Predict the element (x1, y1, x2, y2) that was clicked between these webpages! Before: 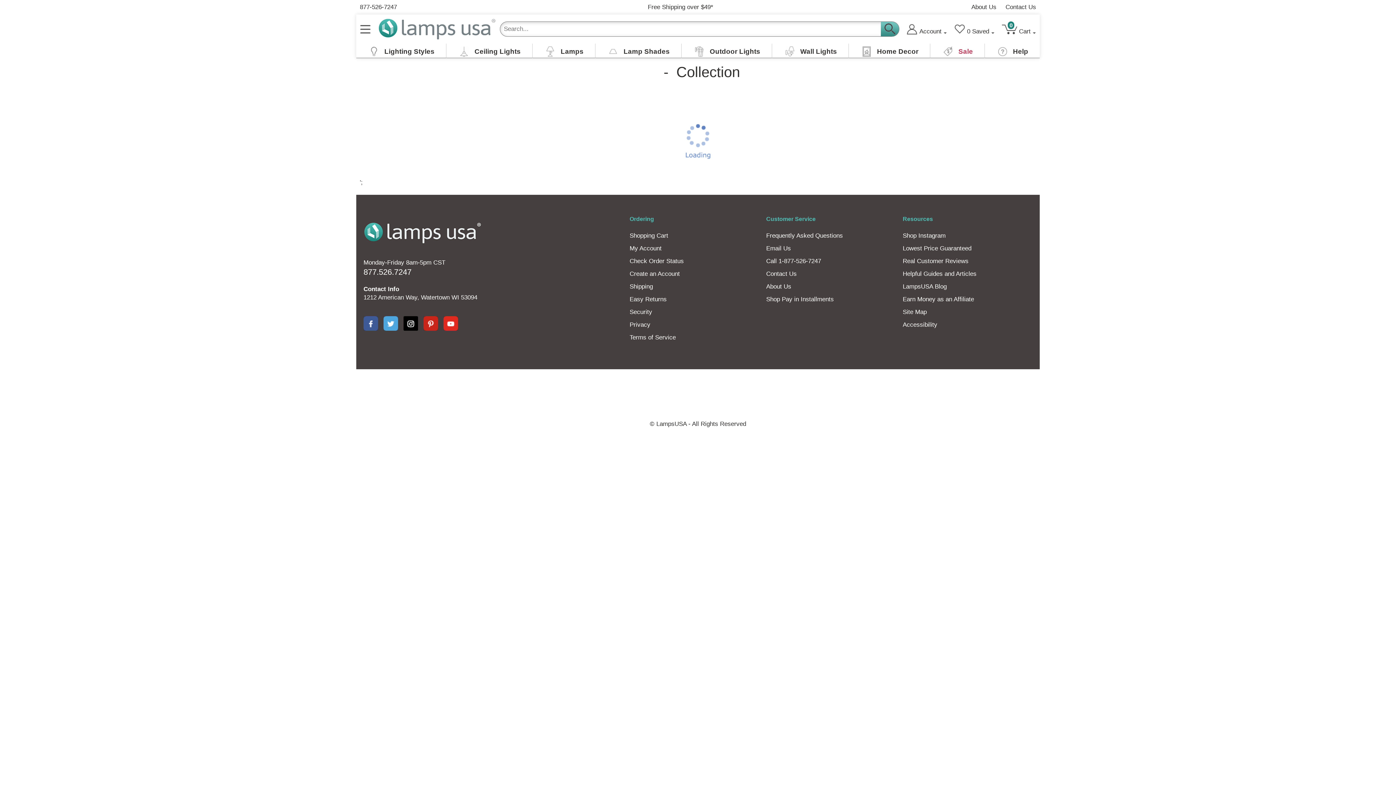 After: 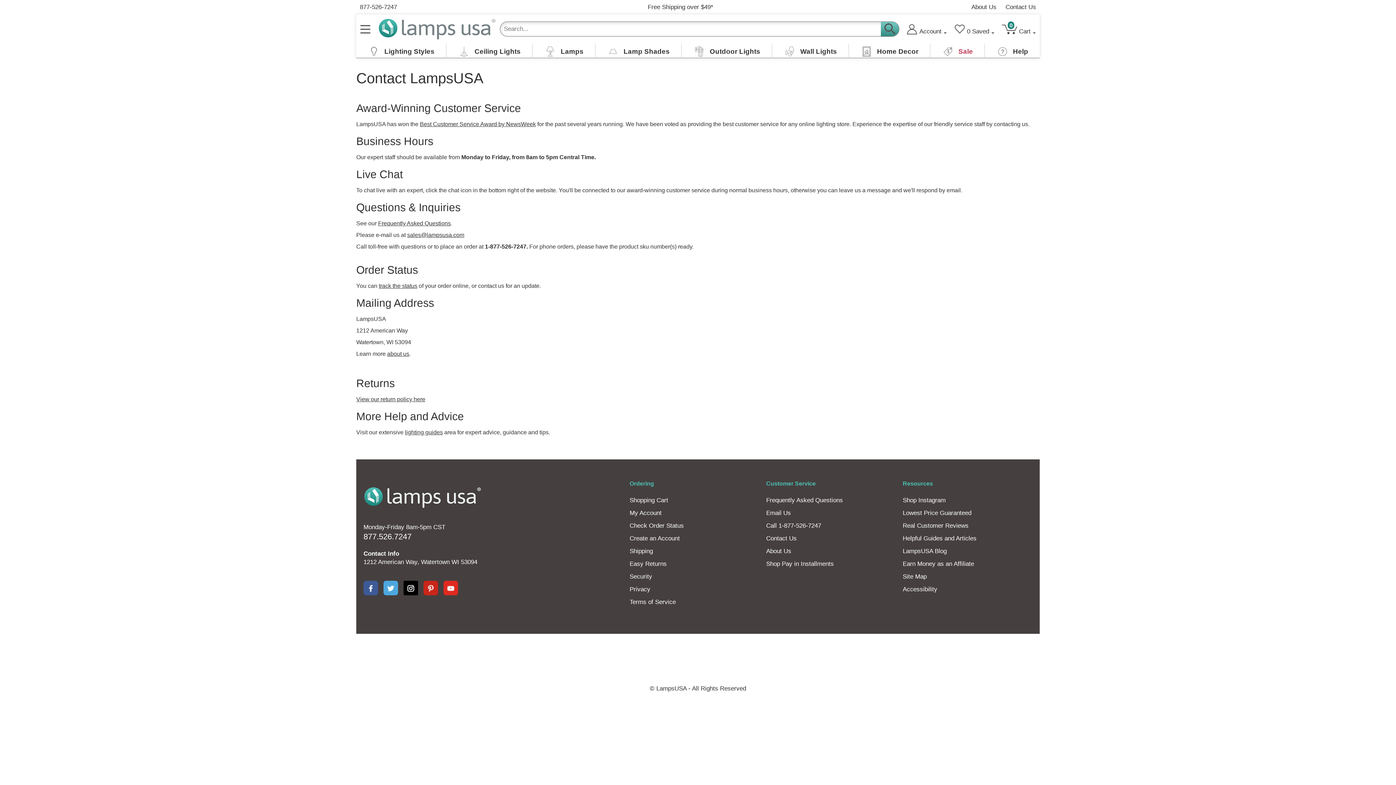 Action: label: Call 1-877-526-7247 bbox: (766, 257, 821, 264)